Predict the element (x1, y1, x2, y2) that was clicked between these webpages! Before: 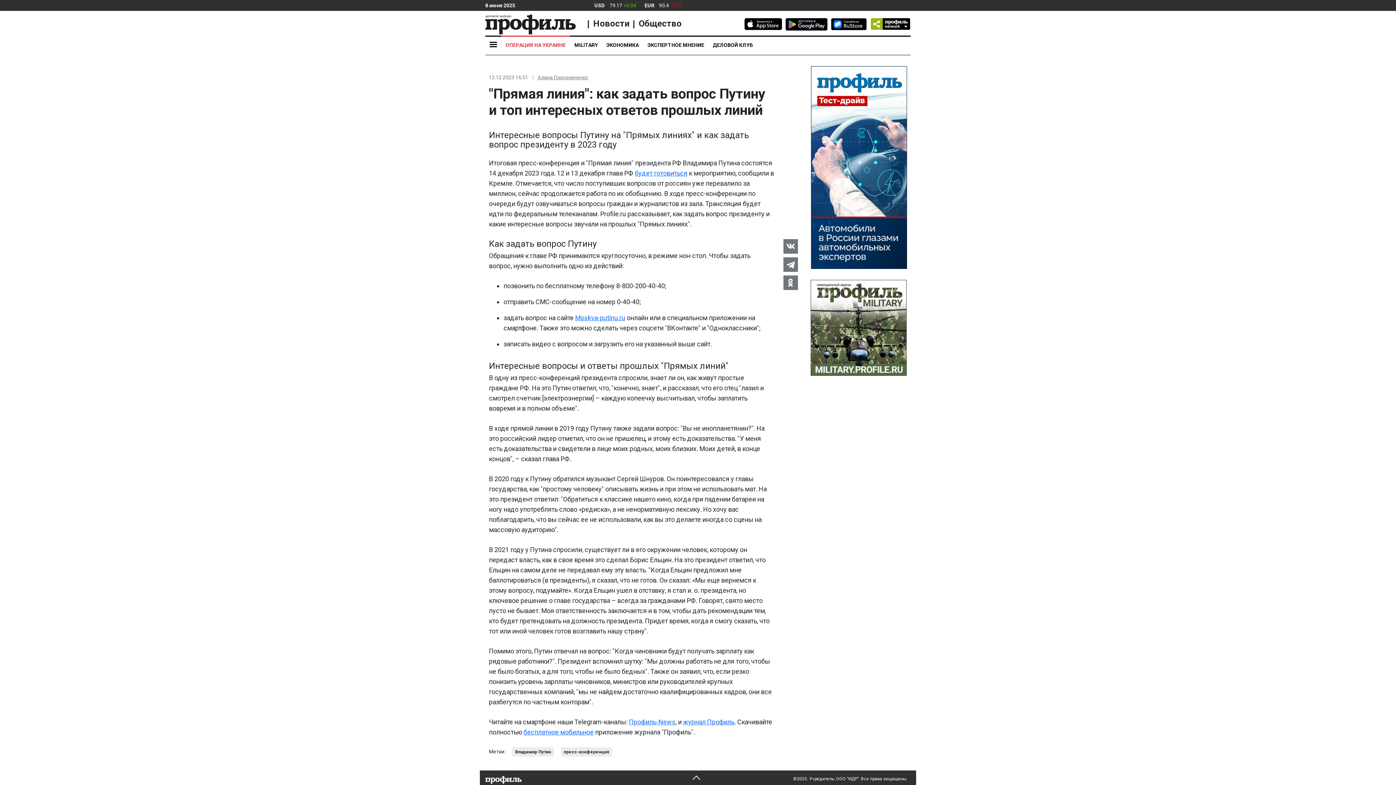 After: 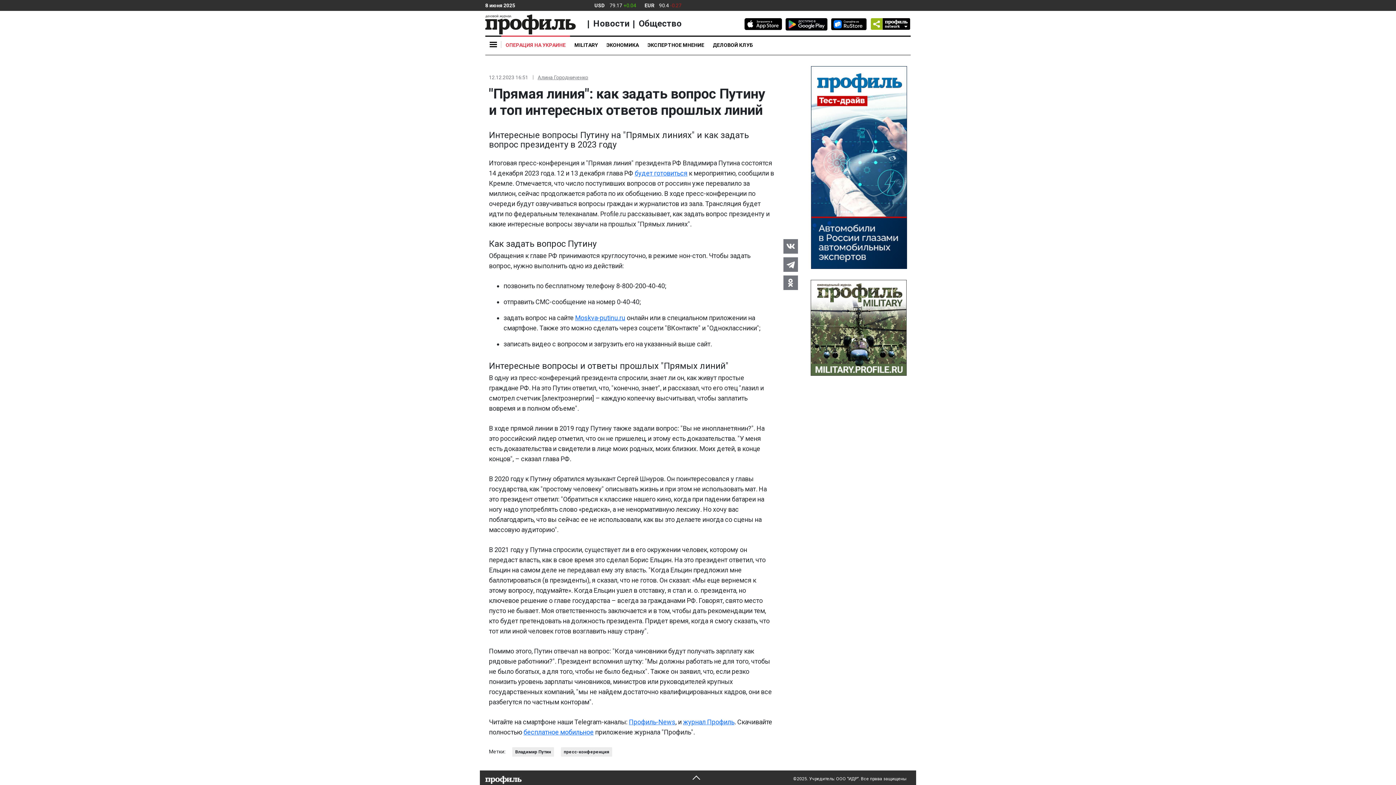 Action: bbox: (783, 275, 798, 290)